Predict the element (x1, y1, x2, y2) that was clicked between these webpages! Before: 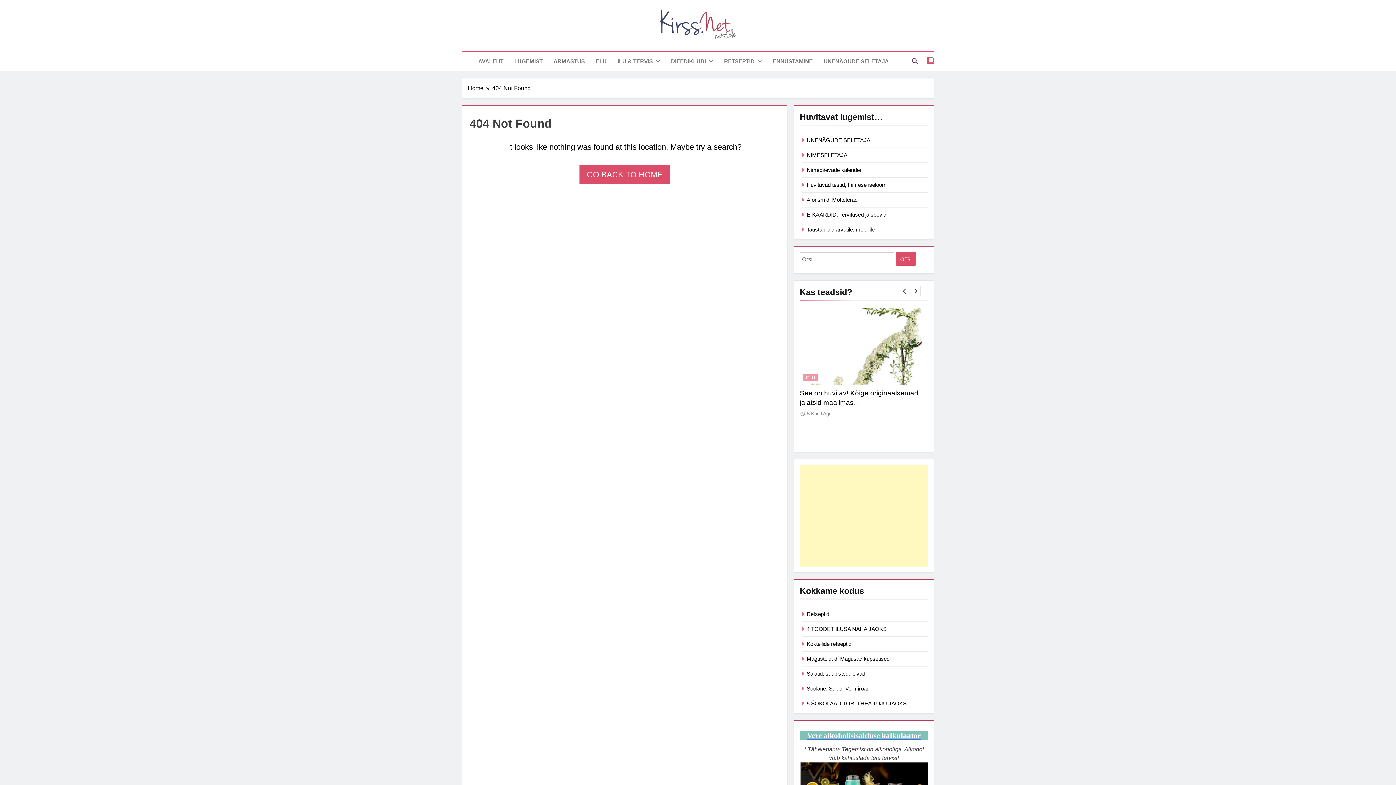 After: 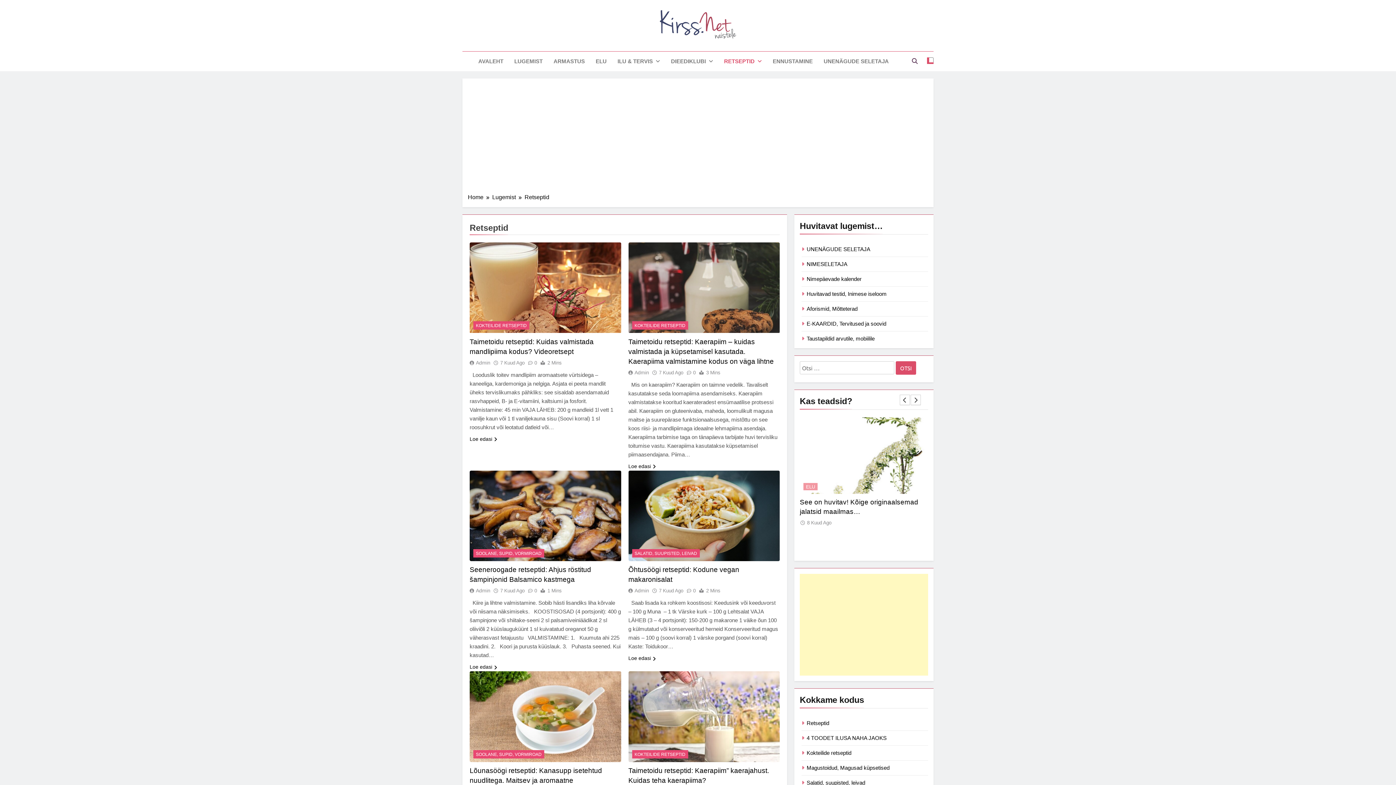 Action: label: Retseptid bbox: (806, 611, 829, 617)